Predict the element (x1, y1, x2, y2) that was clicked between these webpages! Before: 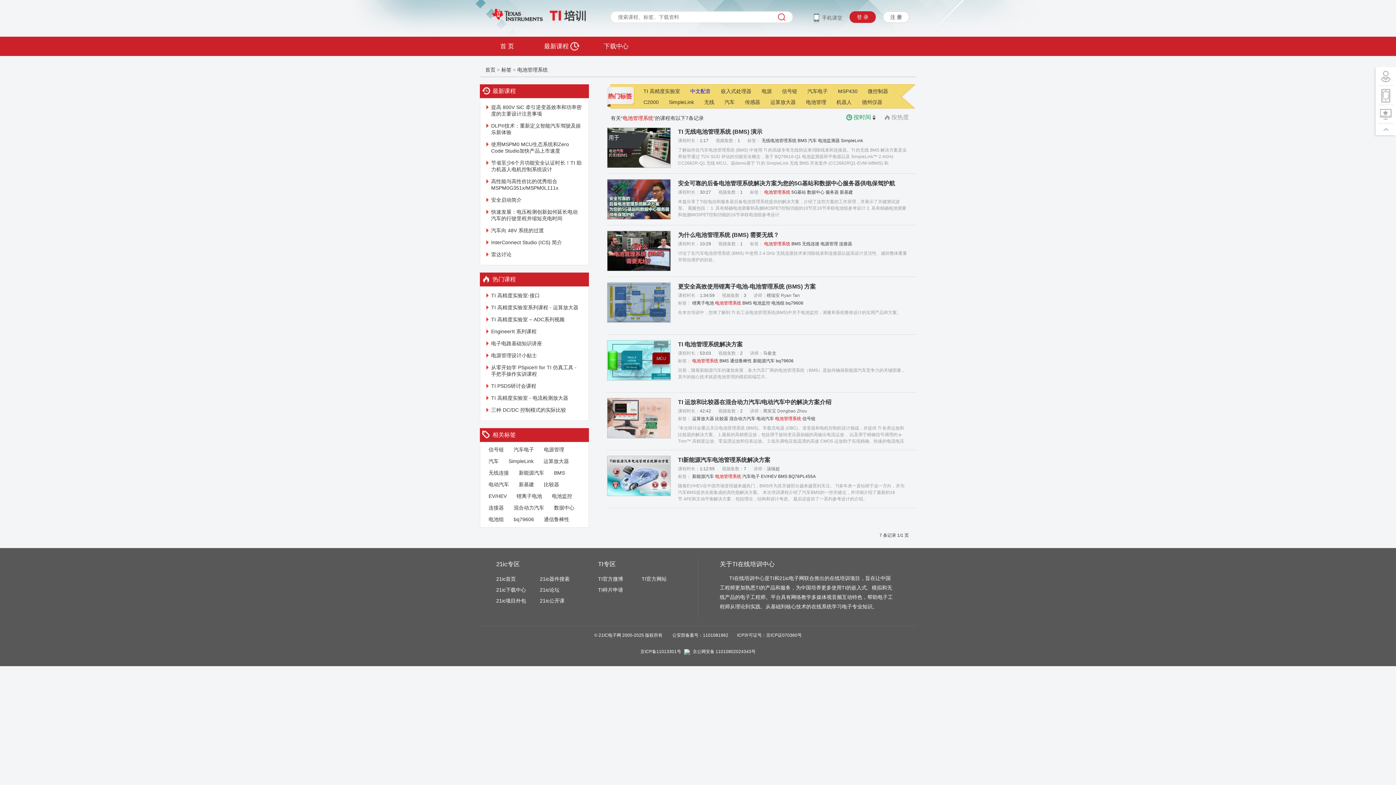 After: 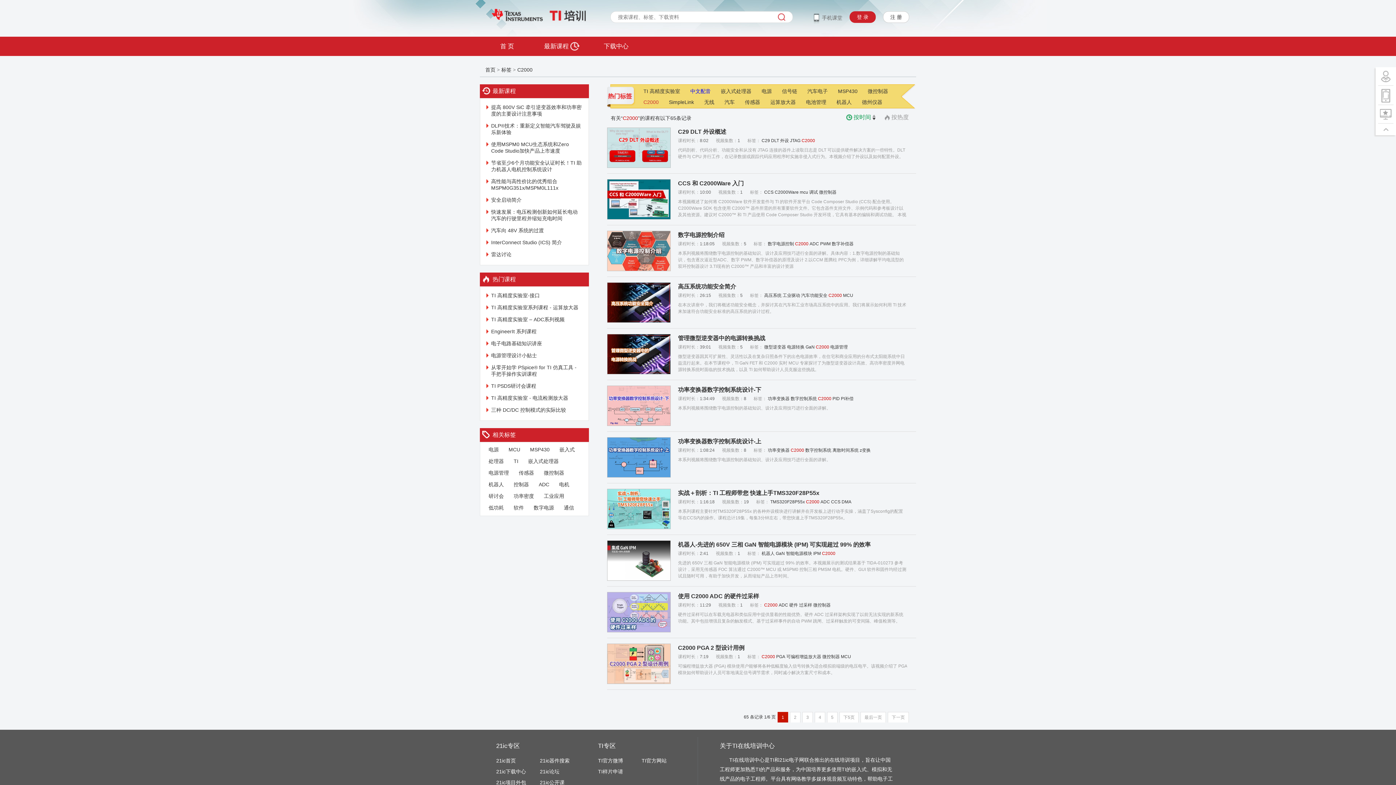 Action: bbox: (643, 99, 658, 105) label: C2000